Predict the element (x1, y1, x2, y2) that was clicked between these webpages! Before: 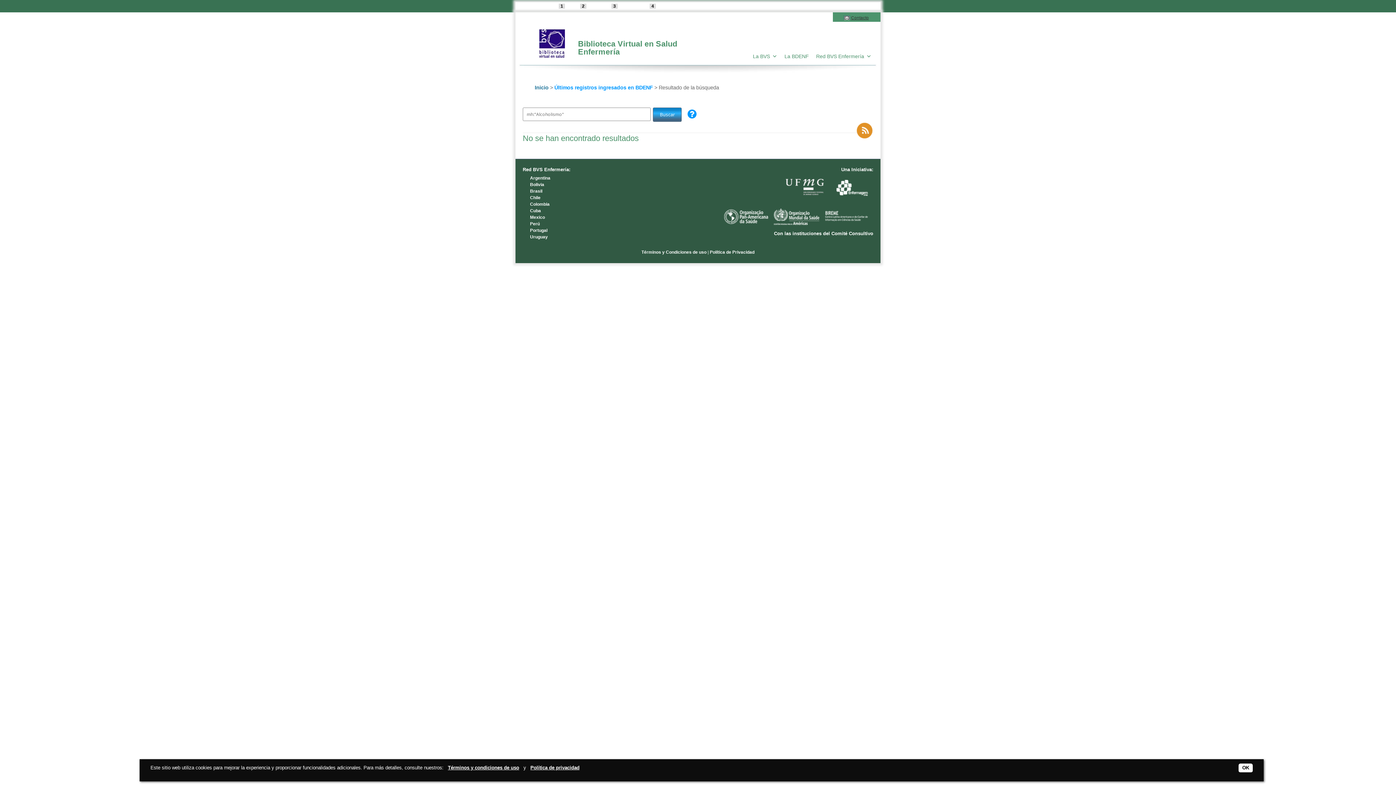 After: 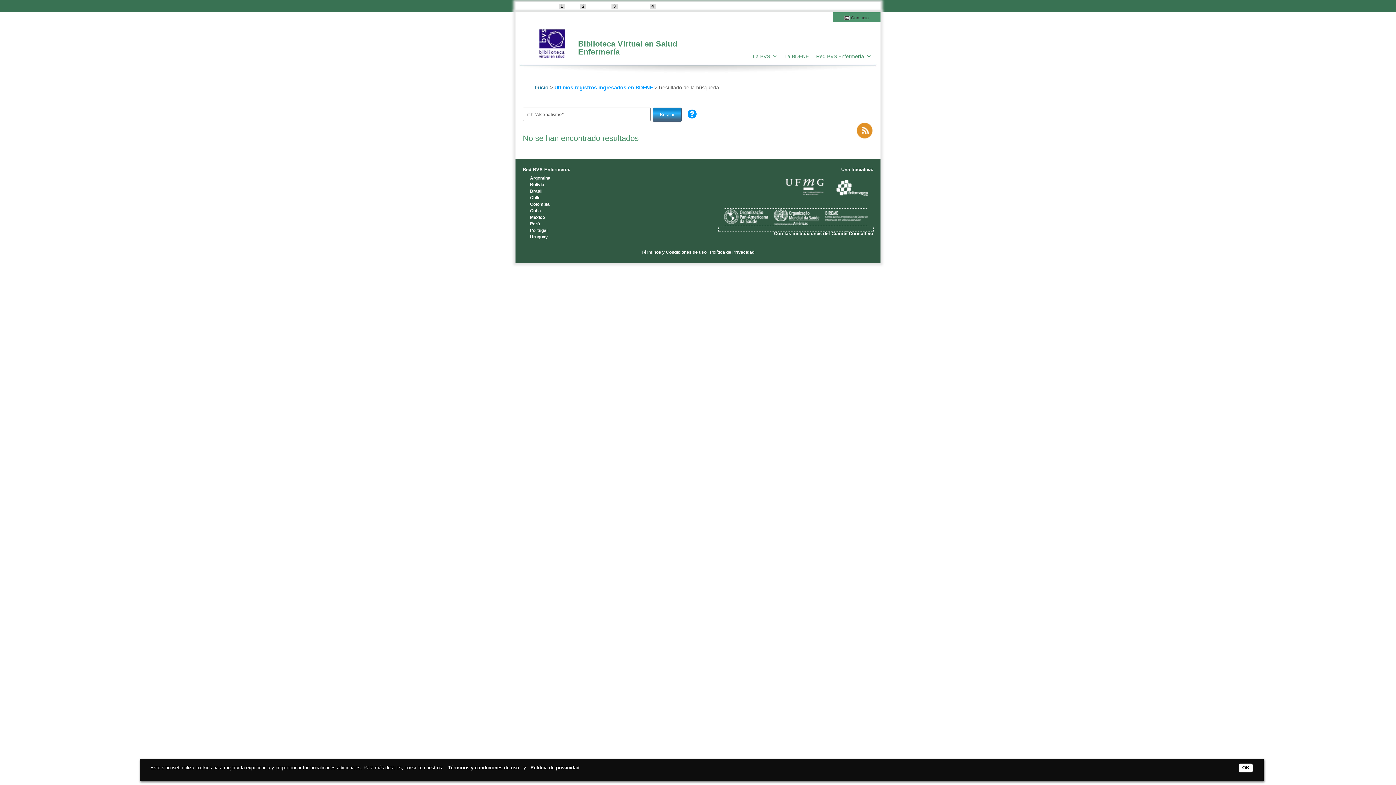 Action: bbox: (718, 226, 873, 231)